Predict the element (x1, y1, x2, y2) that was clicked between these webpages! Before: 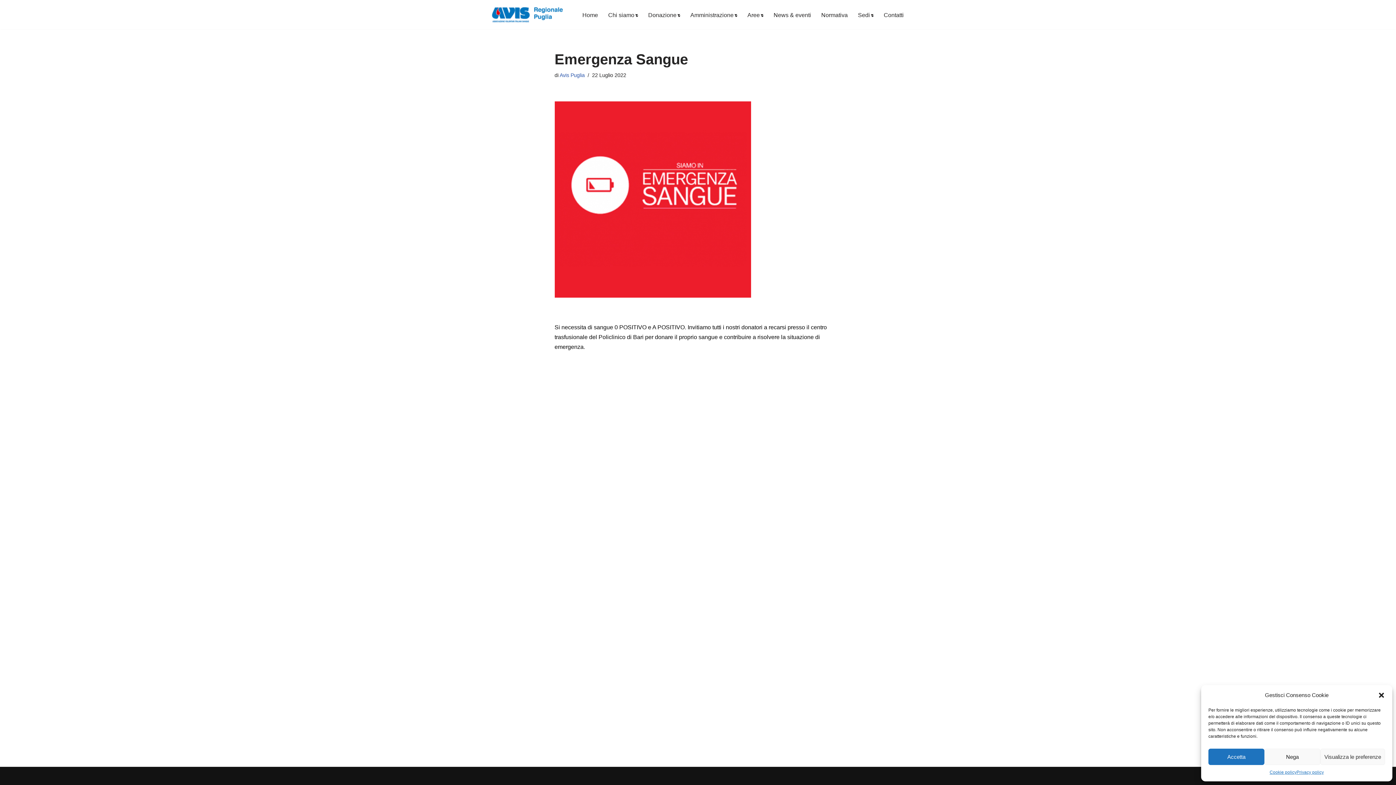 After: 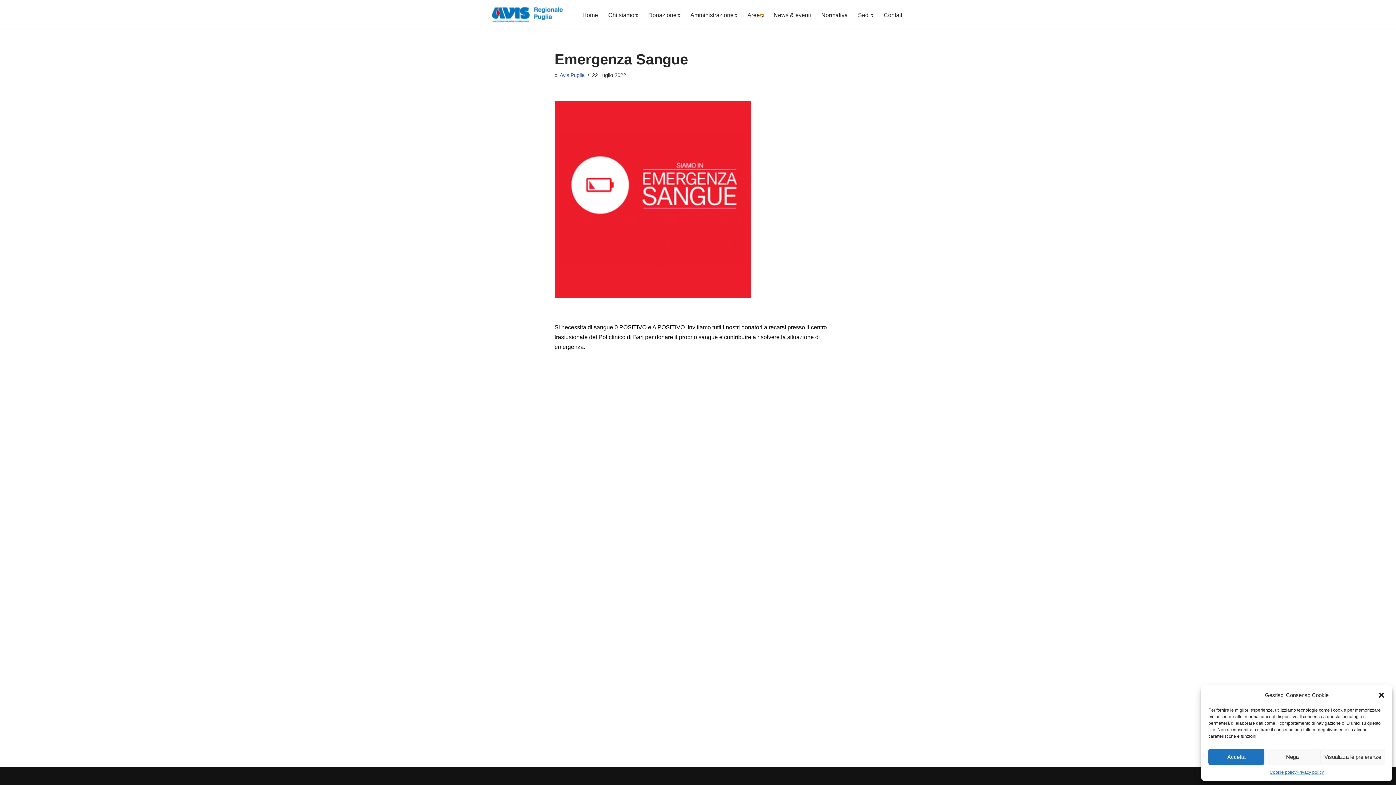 Action: label: Apri sottomenu bbox: (760, 14, 763, 15)